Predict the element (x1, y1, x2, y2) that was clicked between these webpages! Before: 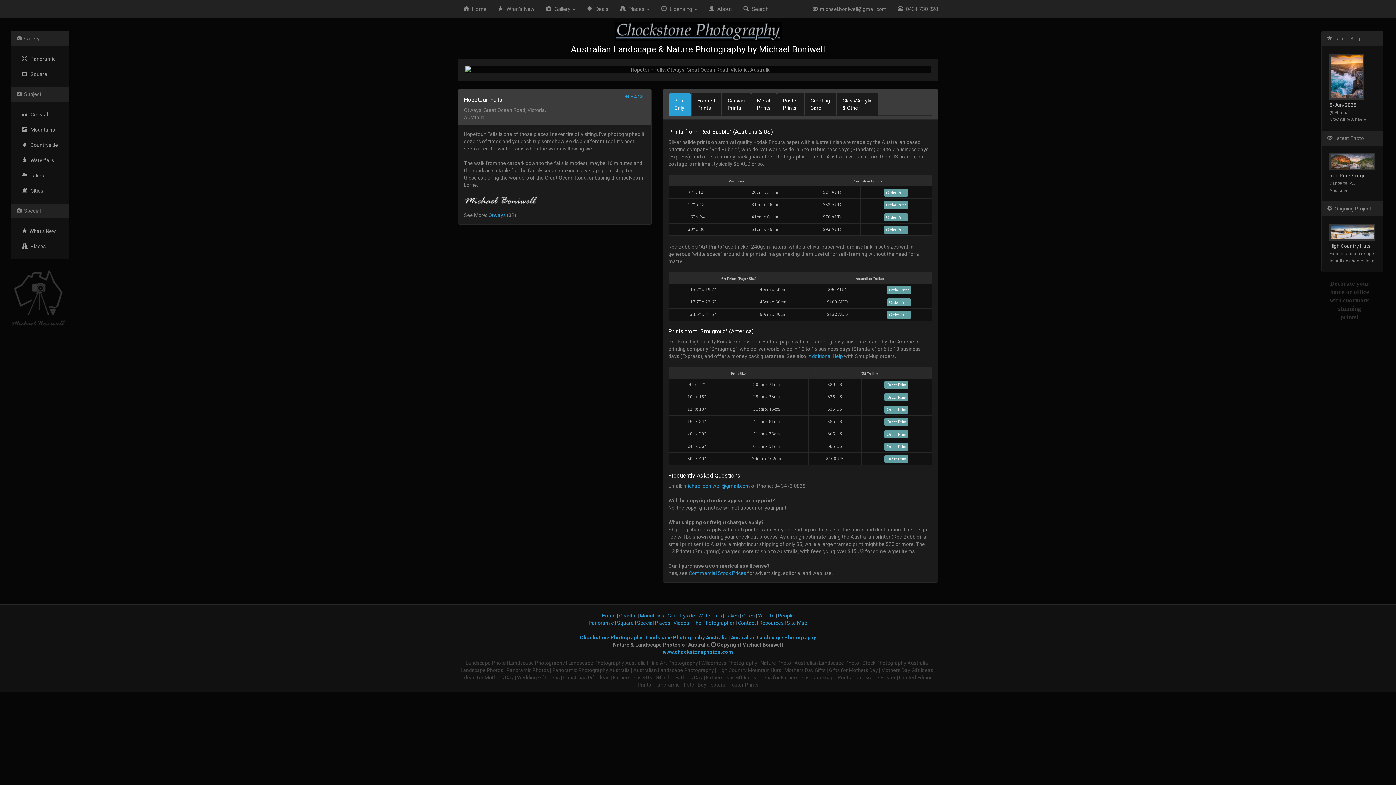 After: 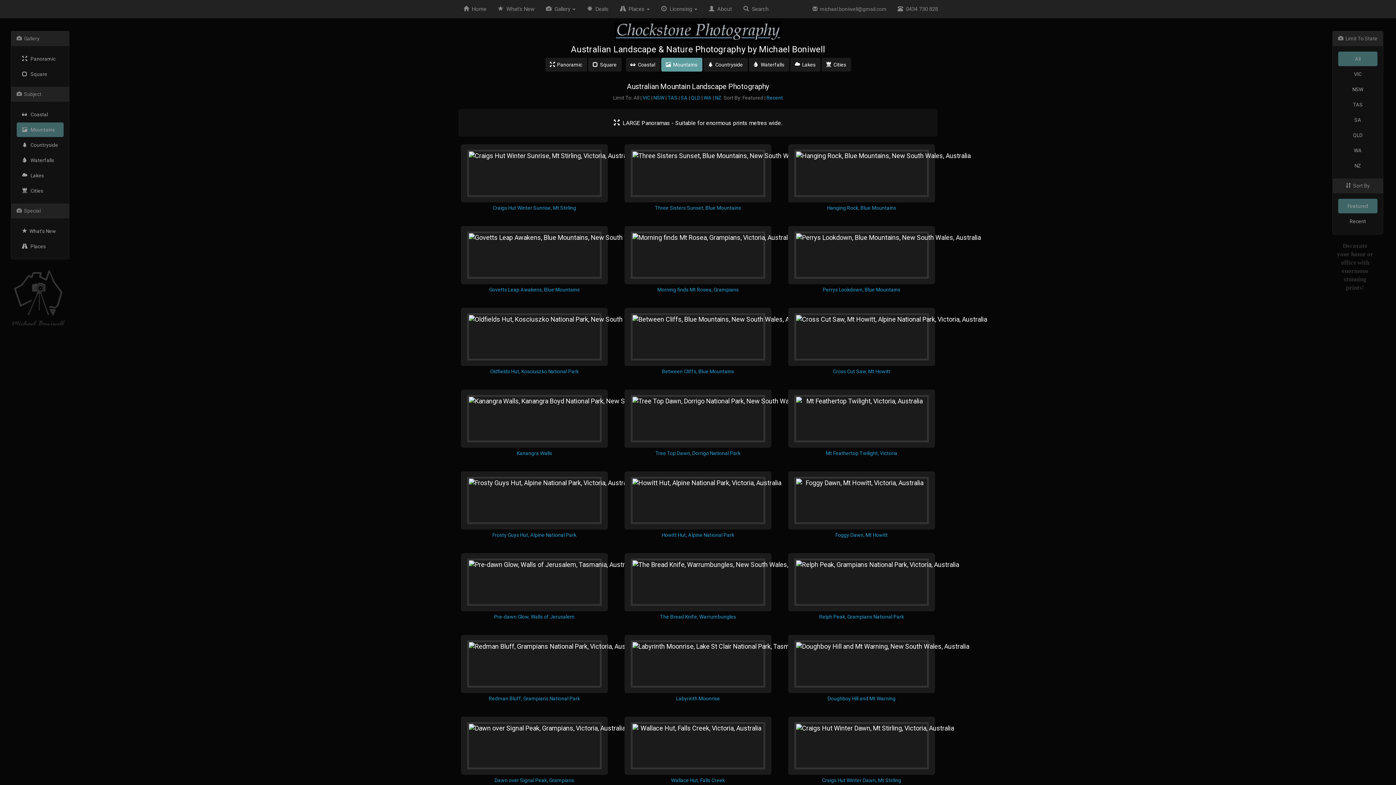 Action: label: Mountains bbox: (640, 613, 664, 618)